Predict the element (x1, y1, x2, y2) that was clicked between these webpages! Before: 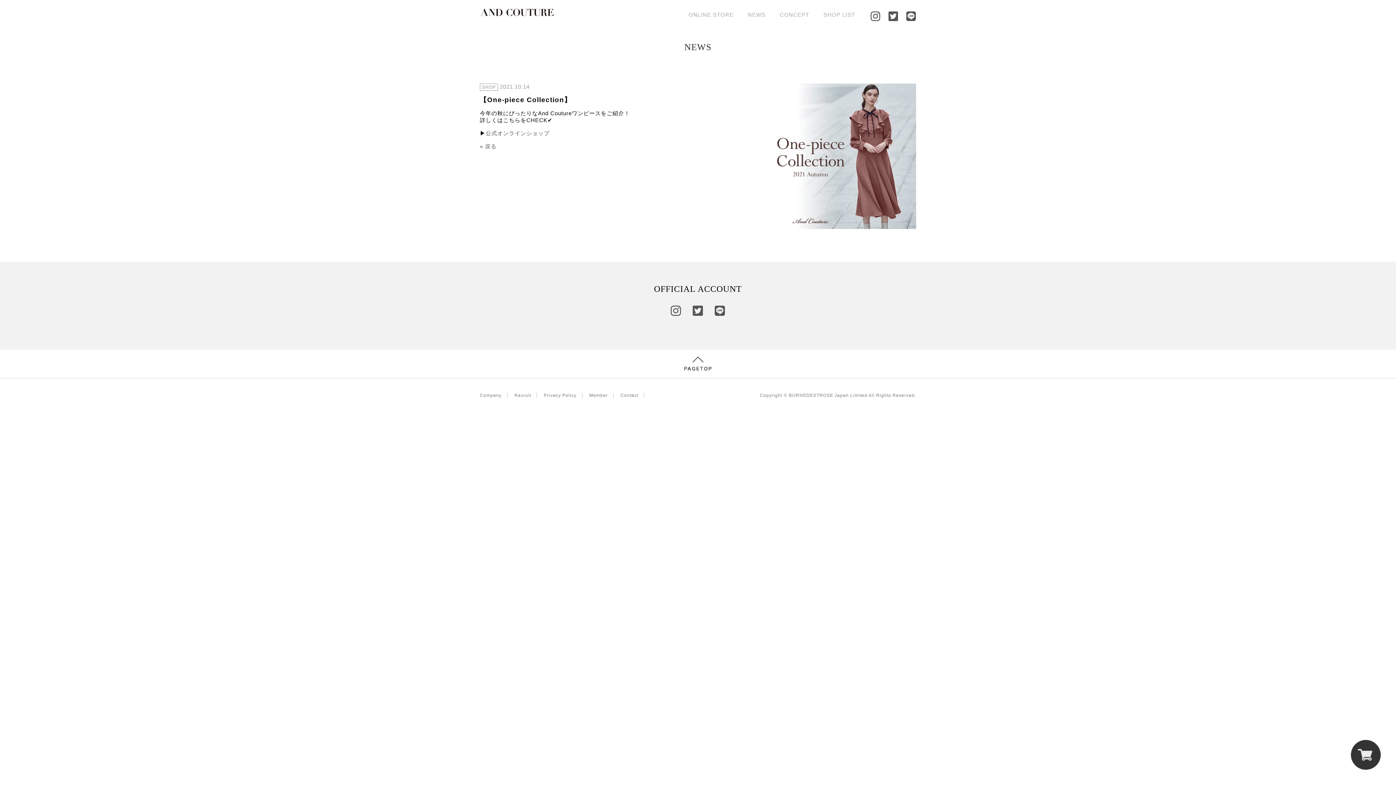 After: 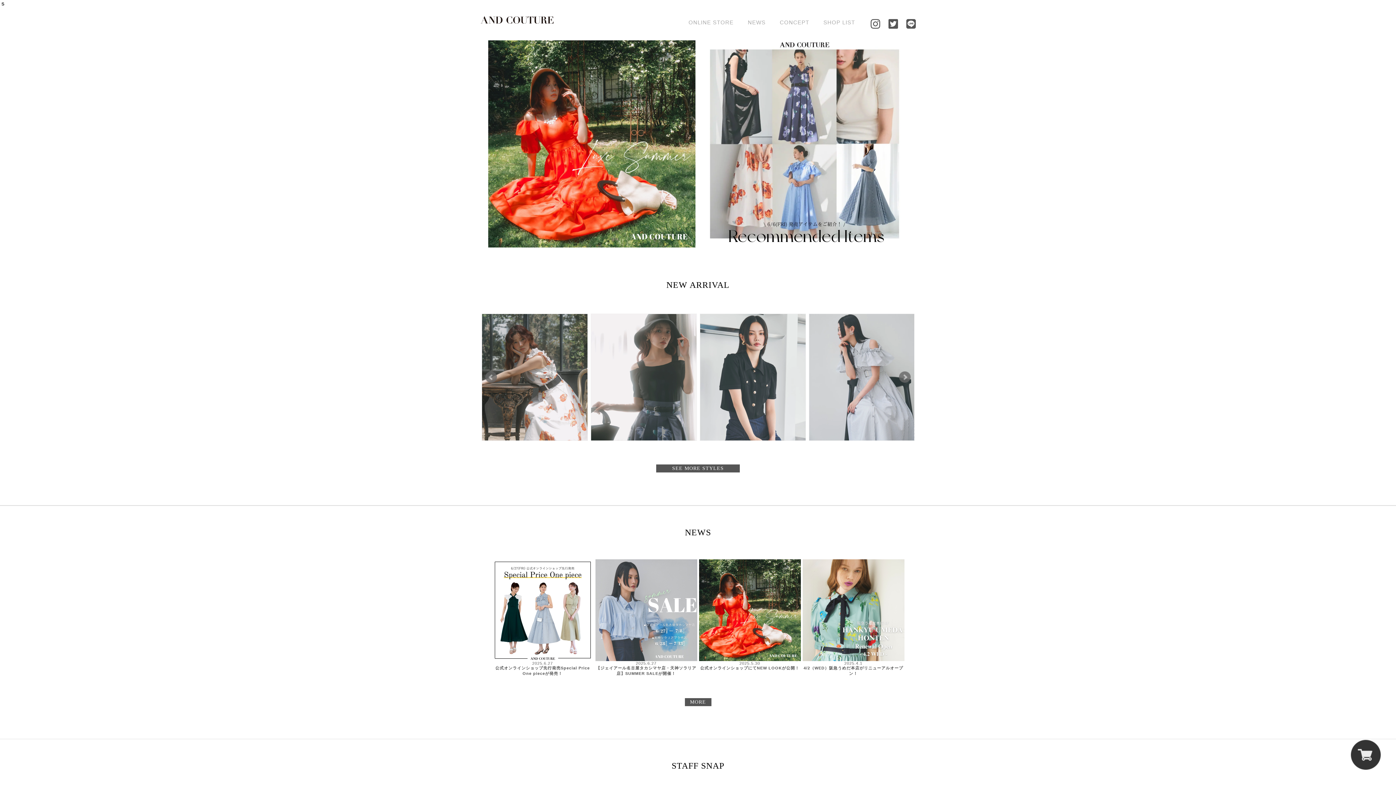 Action: bbox: (480, 5, 554, 17)